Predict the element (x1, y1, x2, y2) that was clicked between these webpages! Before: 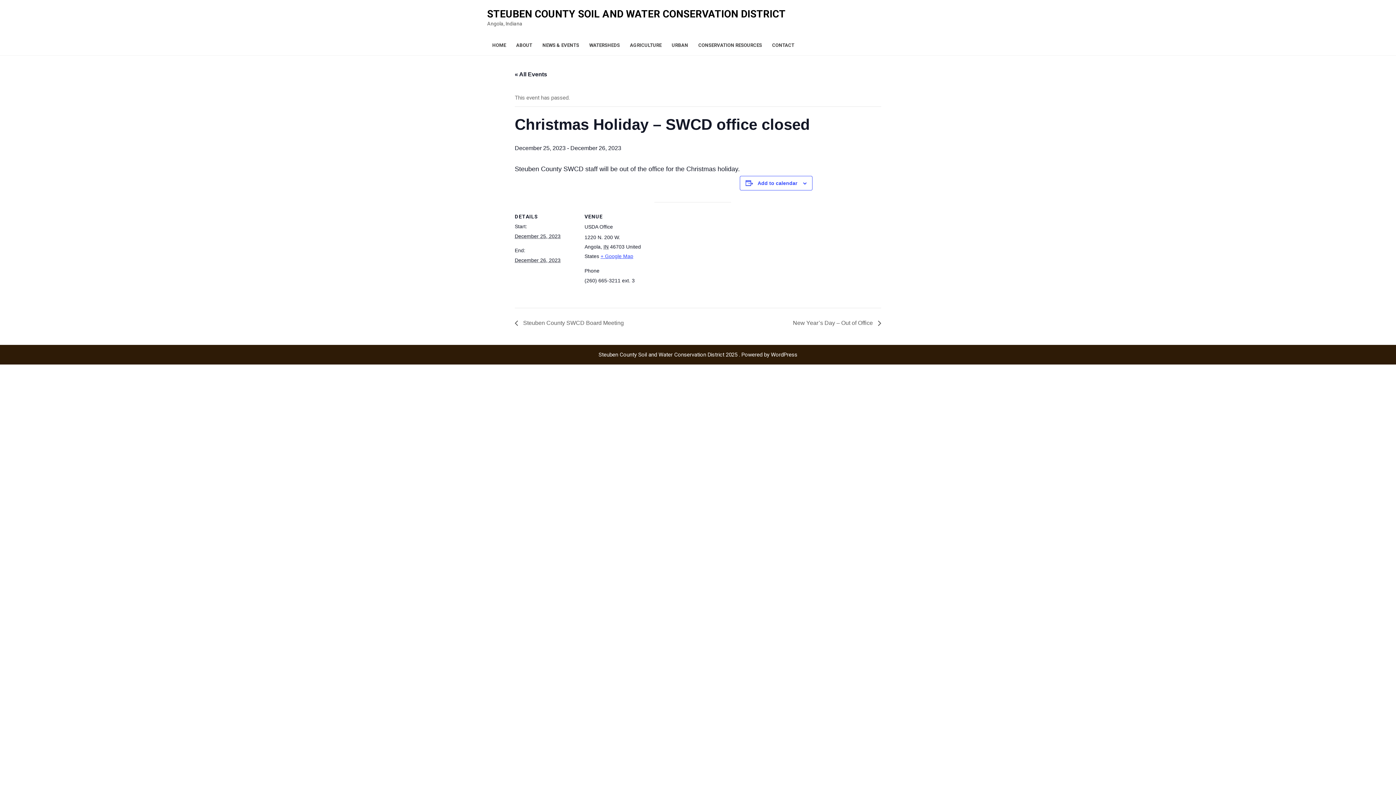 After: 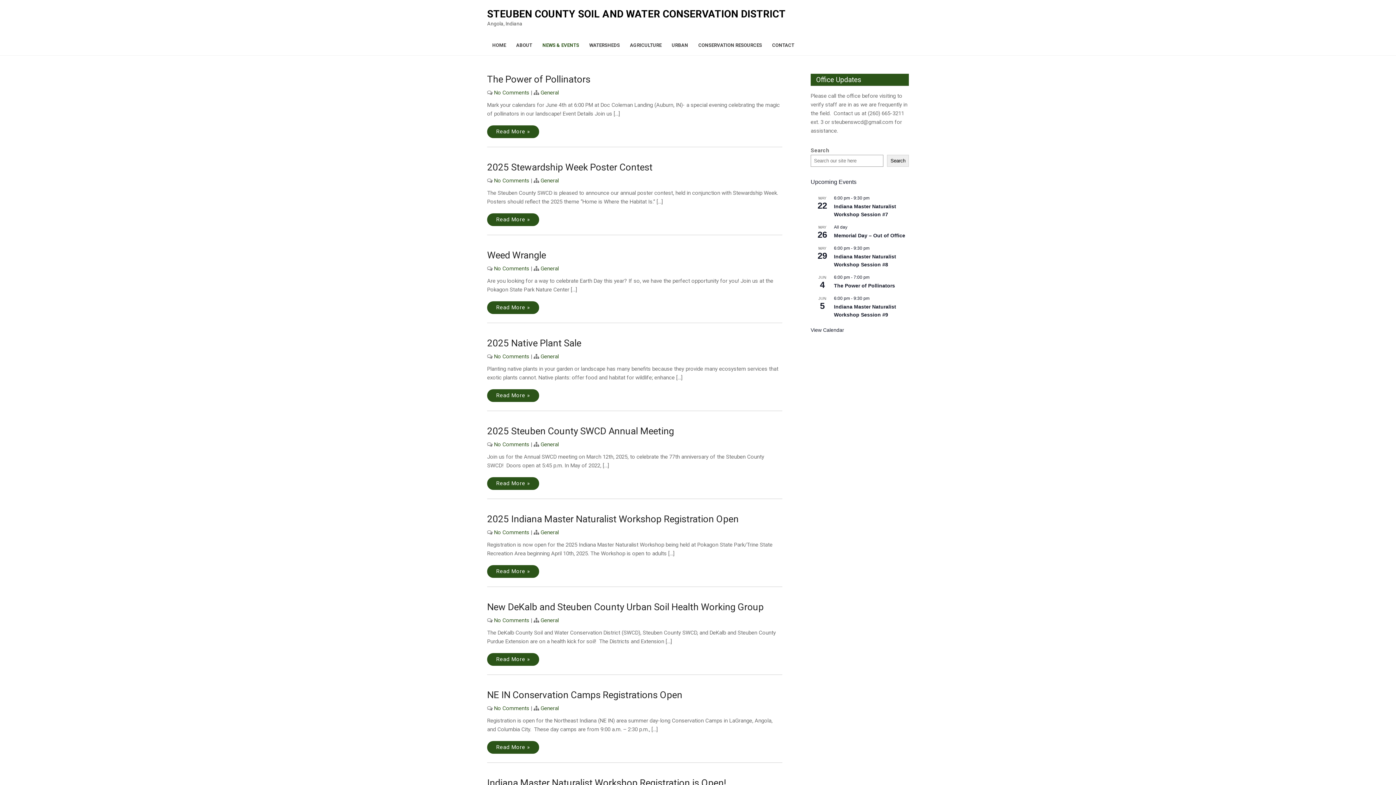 Action: label: NEWS & EVENTS bbox: (537, 35, 584, 55)